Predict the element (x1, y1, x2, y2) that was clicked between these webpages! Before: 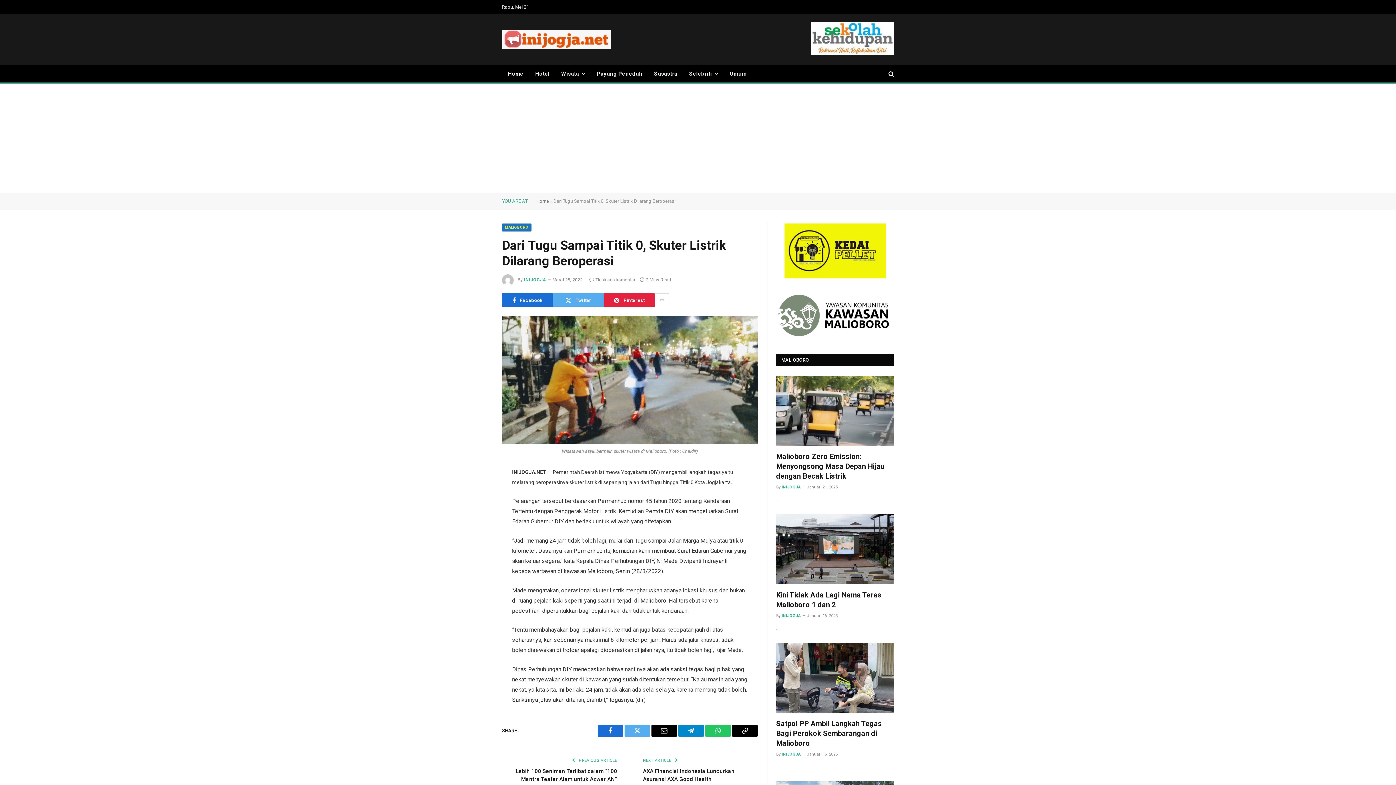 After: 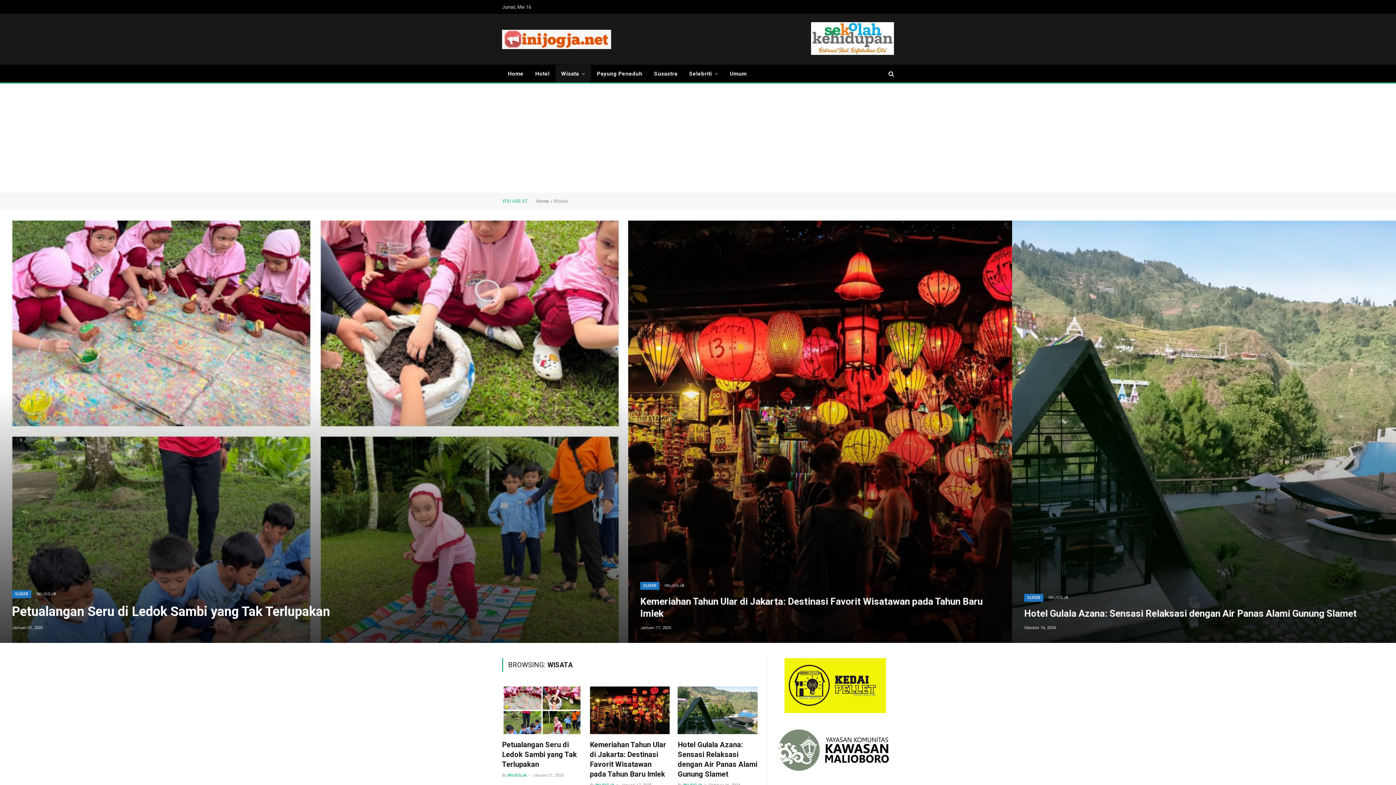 Action: bbox: (555, 65, 591, 82) label: Wisata